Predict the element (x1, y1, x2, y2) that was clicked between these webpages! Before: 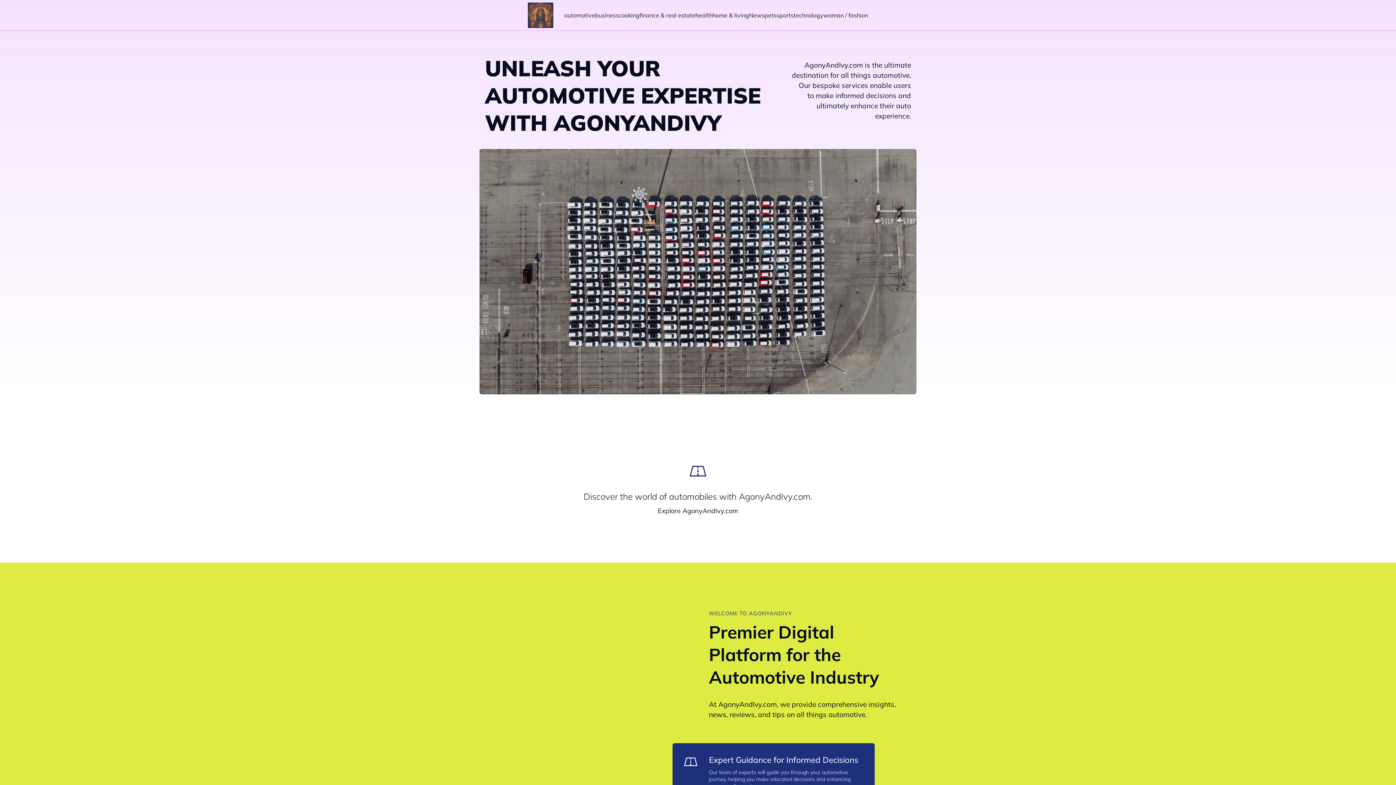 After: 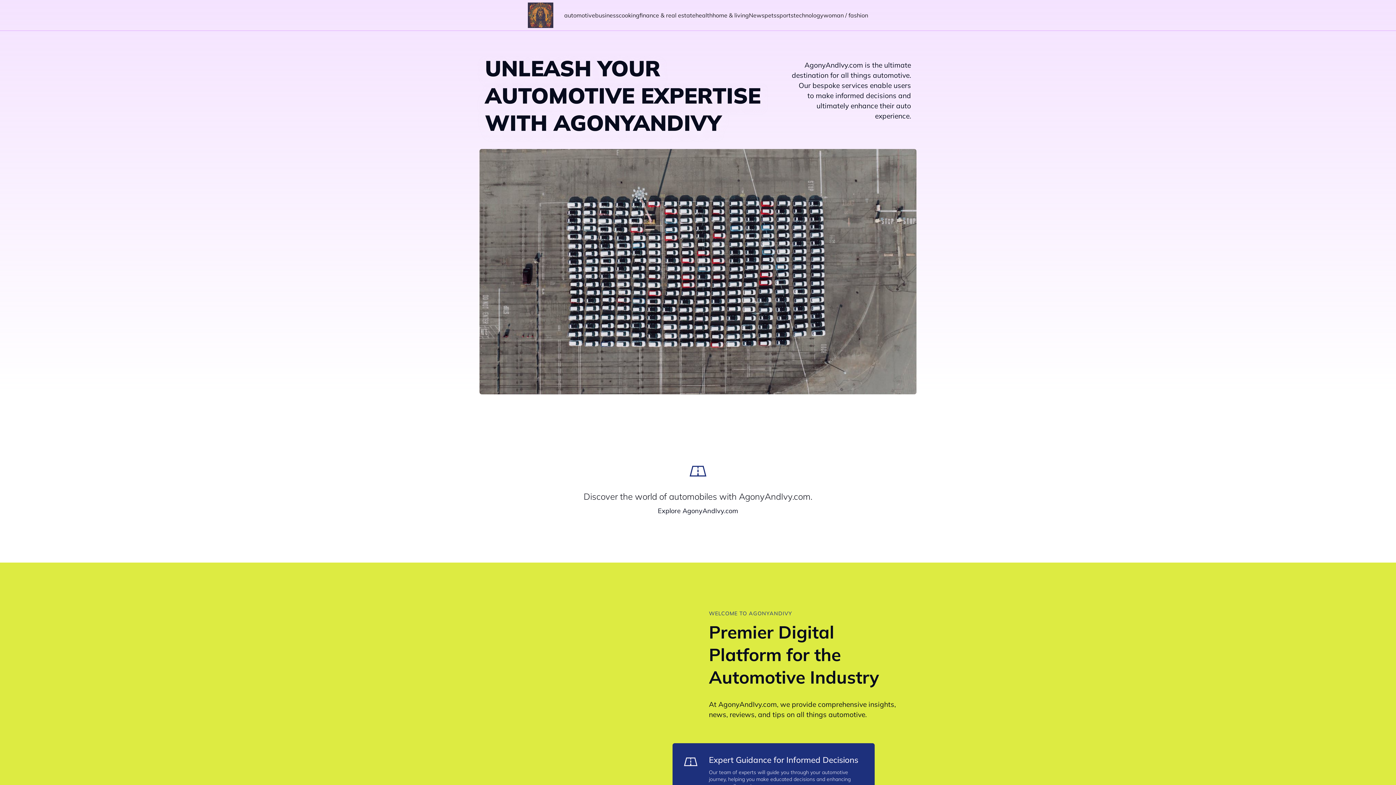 Action: bbox: (528, 2, 553, 28)